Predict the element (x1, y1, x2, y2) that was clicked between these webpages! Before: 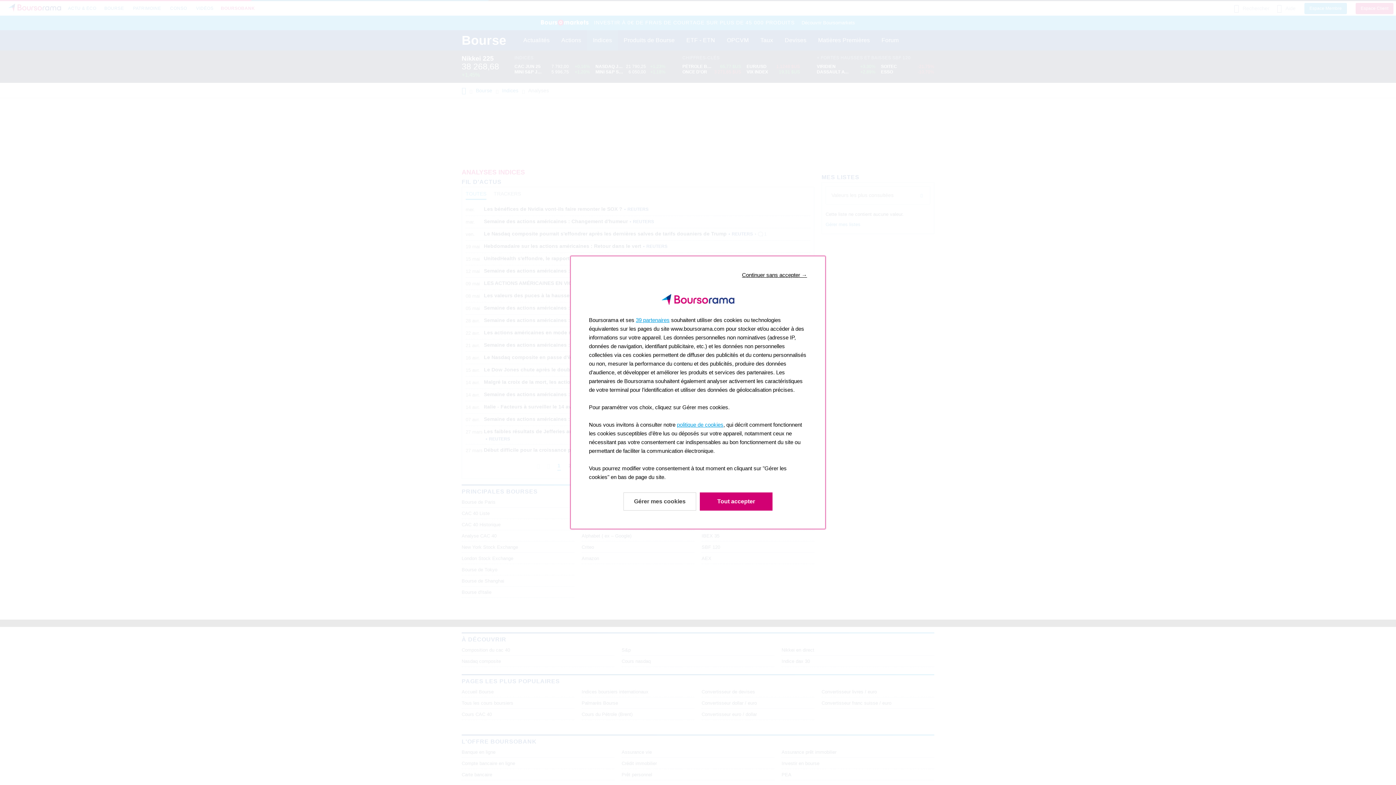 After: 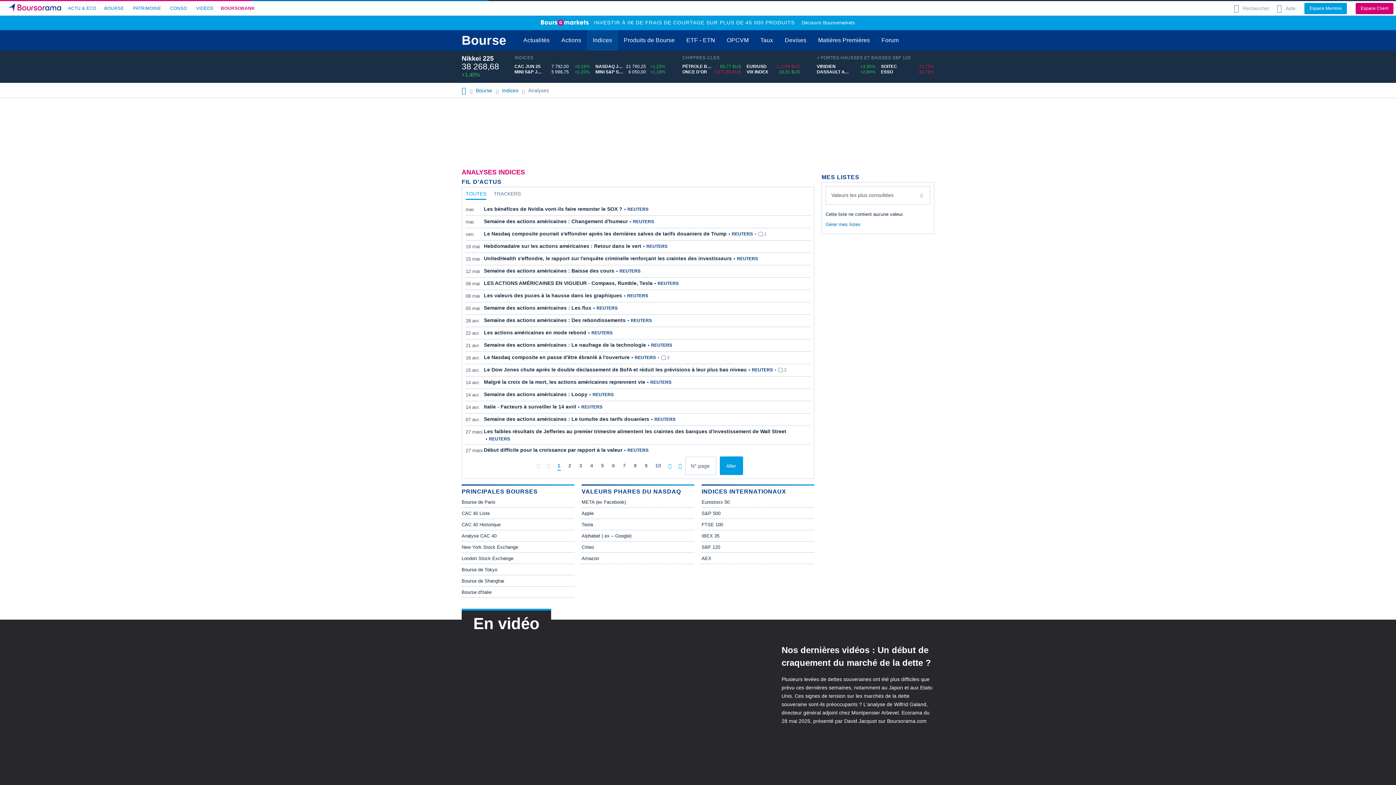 Action: label: Accepter & Fermer: Accepter notre traitement des données et fermer bbox: (700, 492, 772, 510)